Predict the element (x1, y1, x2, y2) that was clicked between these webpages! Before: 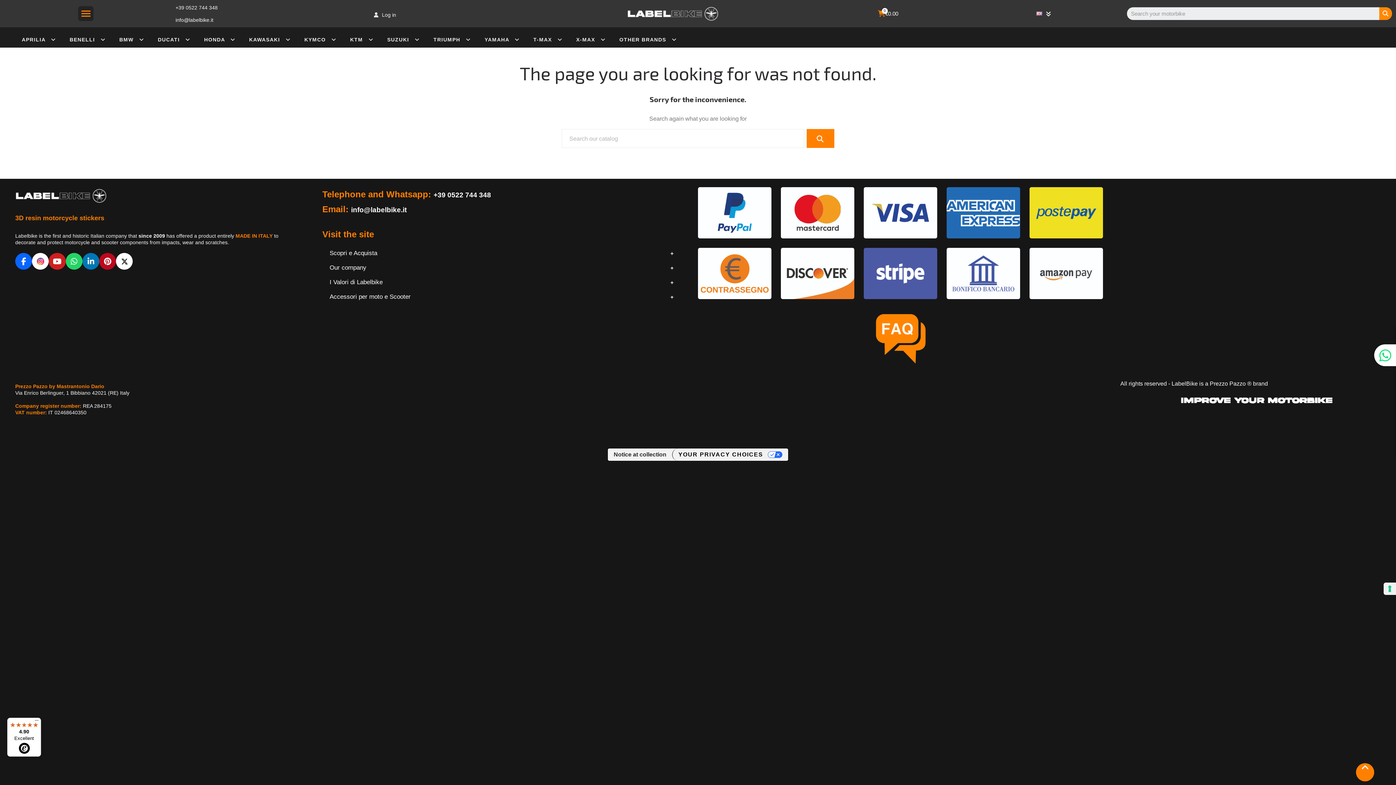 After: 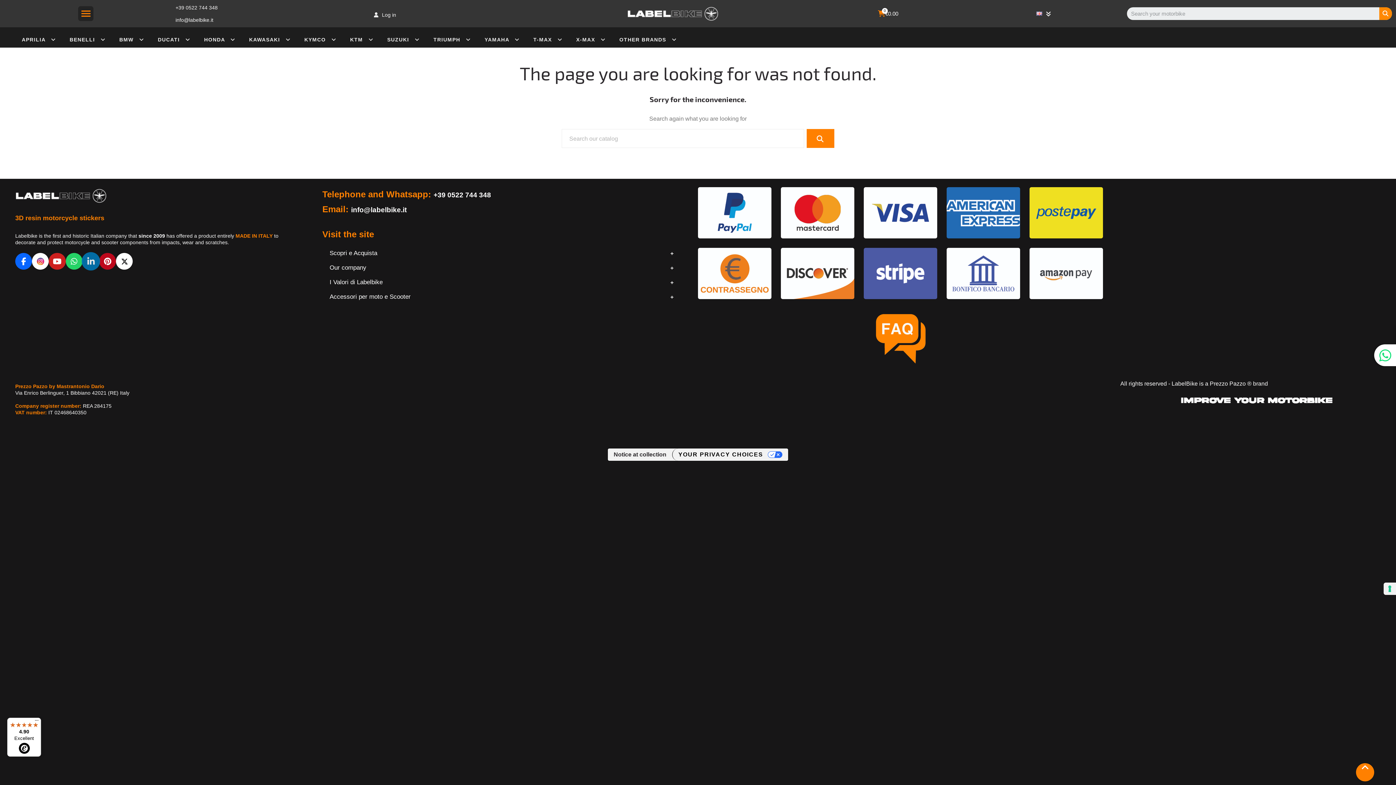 Action: label: Linkedin bbox: (82, 253, 99, 269)